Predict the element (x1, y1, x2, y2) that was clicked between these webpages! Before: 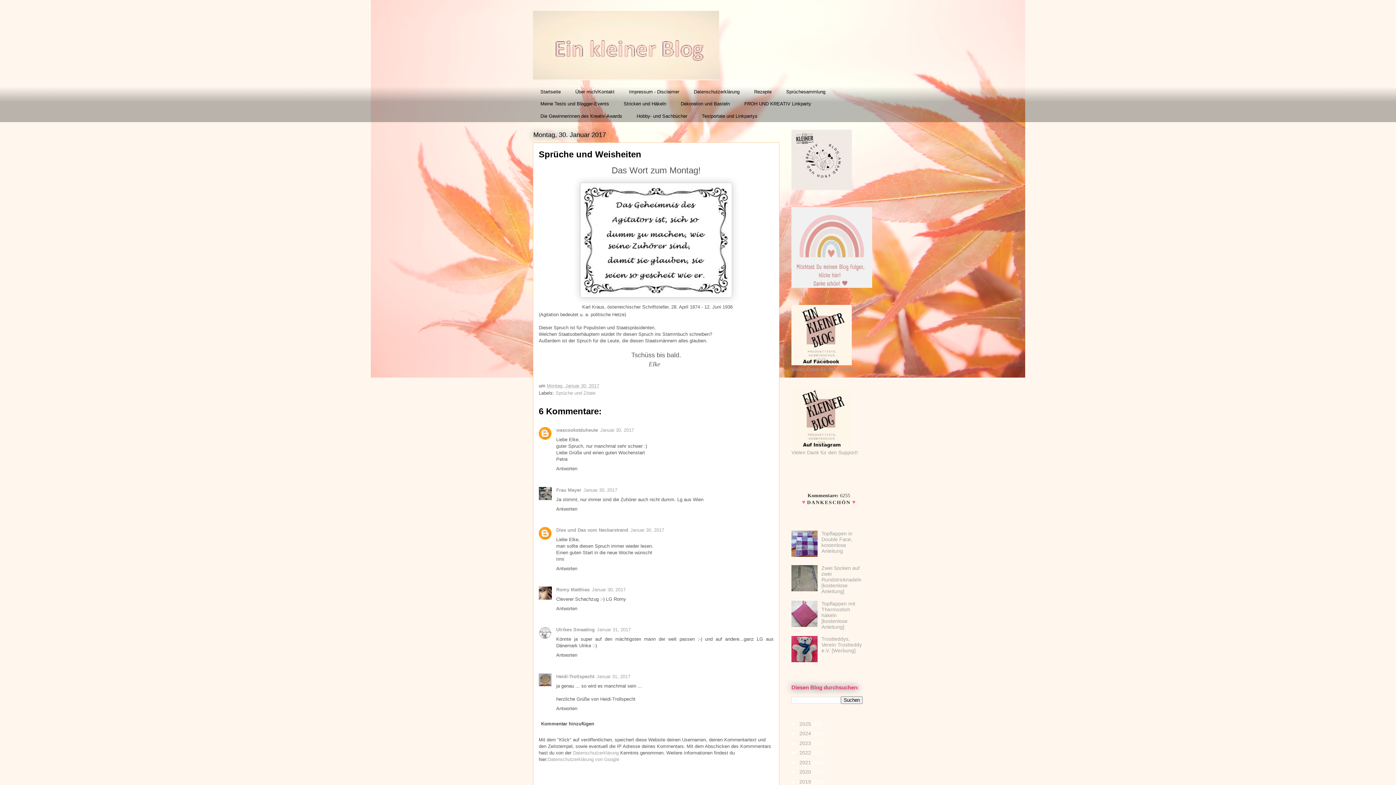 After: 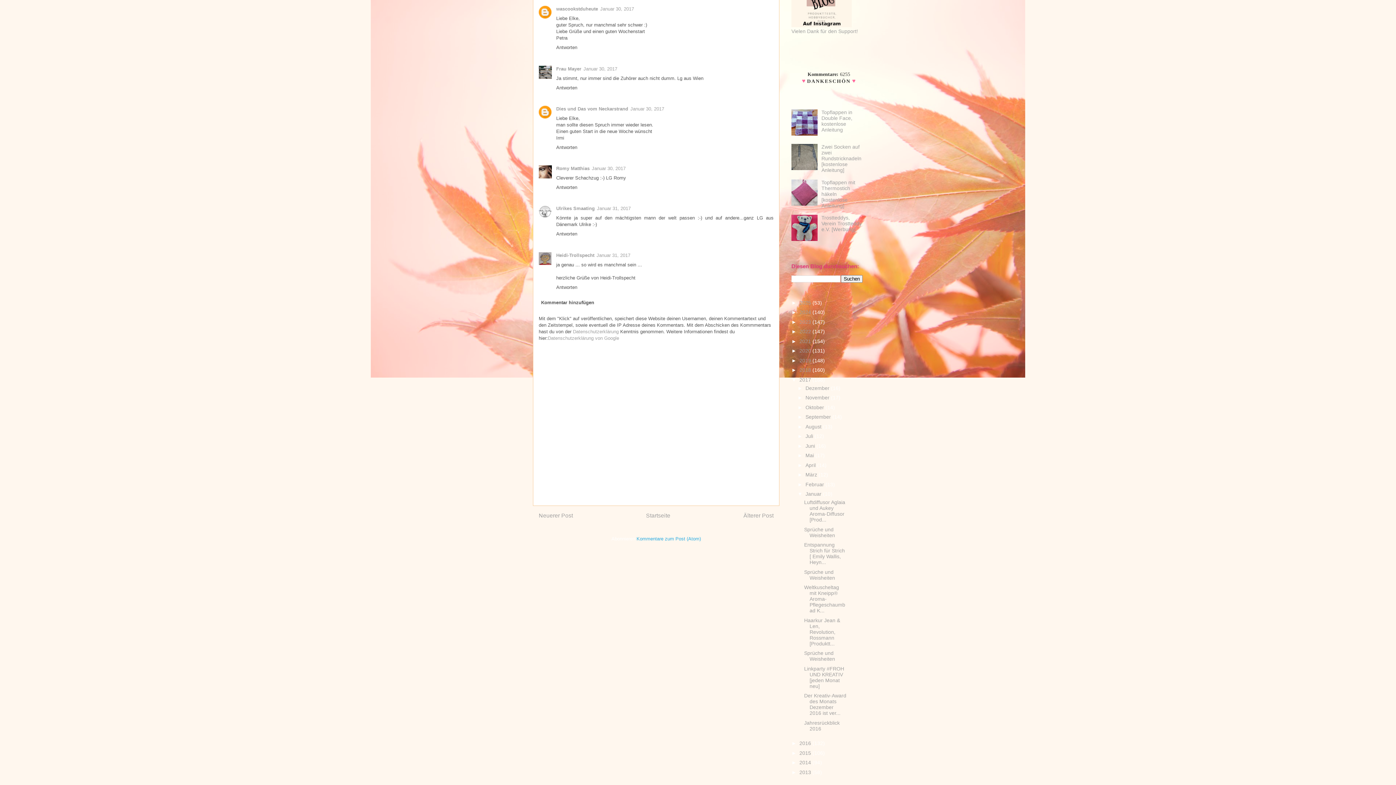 Action: bbox: (600, 427, 634, 433) label: Januar 30, 2017